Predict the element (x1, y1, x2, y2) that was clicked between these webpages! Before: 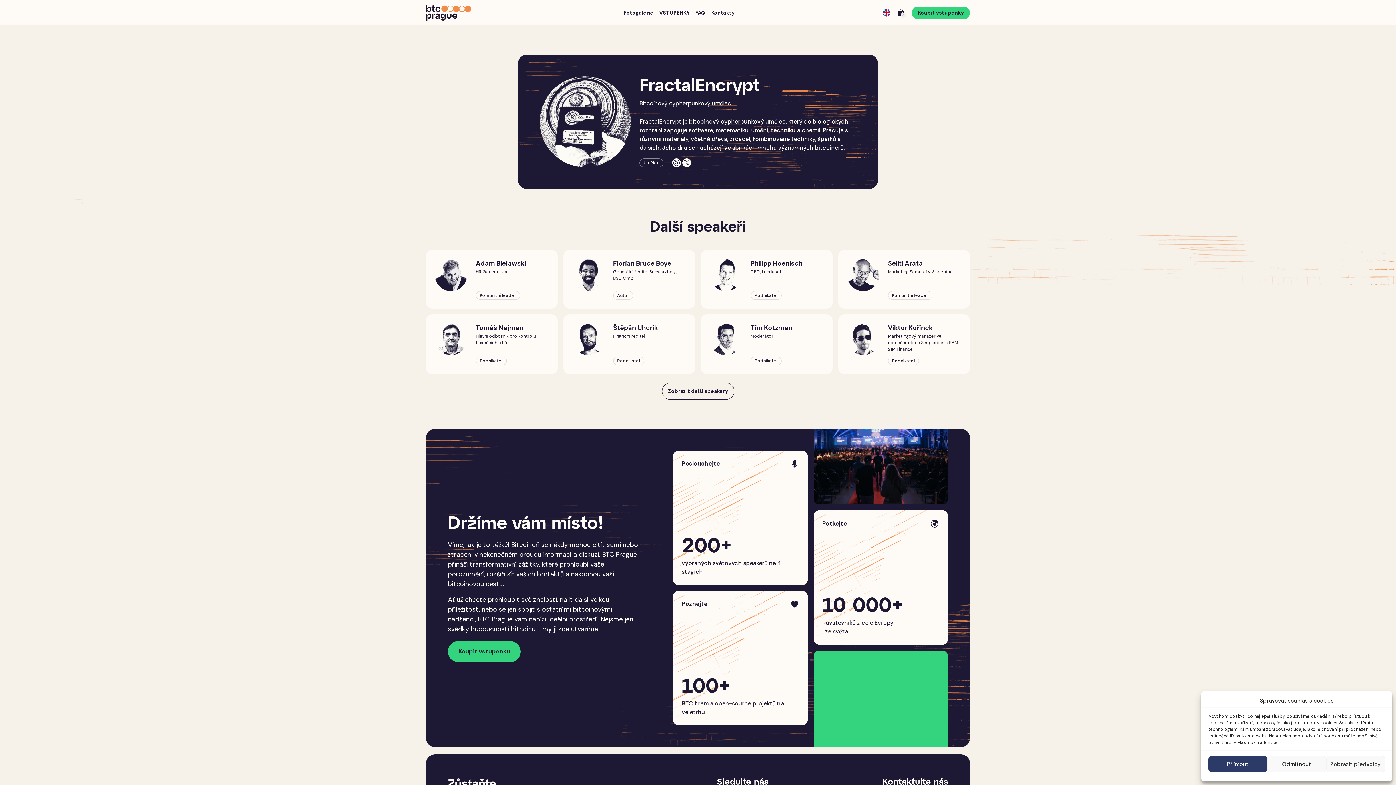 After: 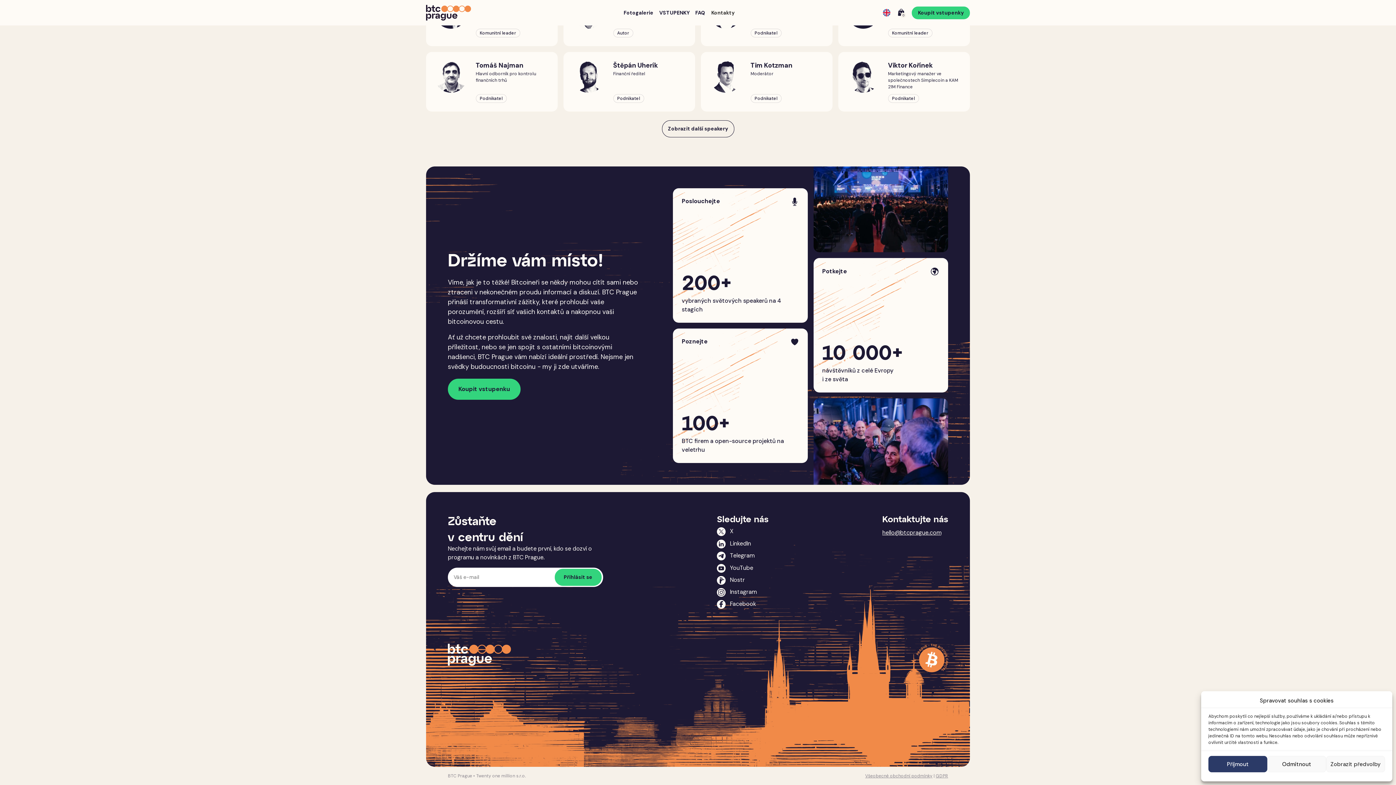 Action: label: Kontakty bbox: (708, 6, 737, 19)